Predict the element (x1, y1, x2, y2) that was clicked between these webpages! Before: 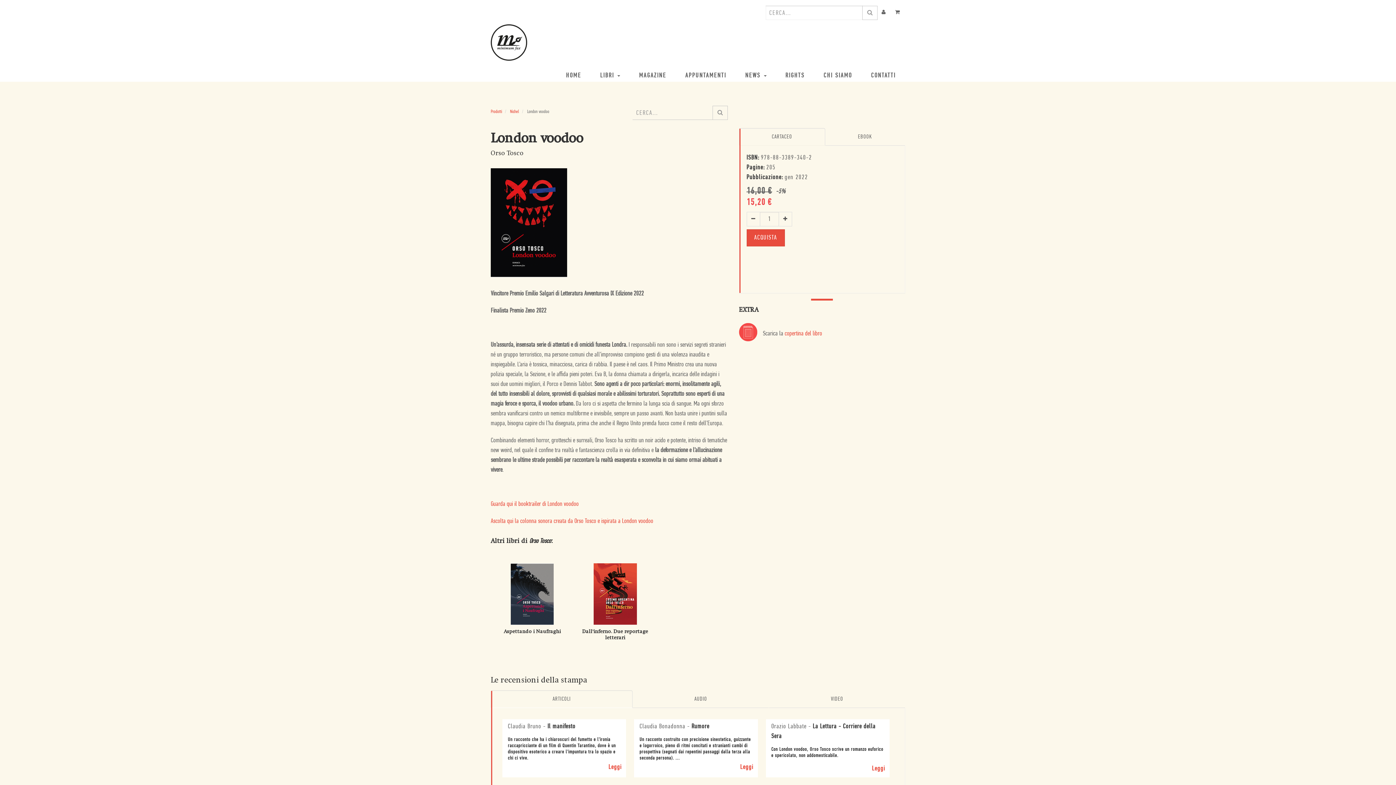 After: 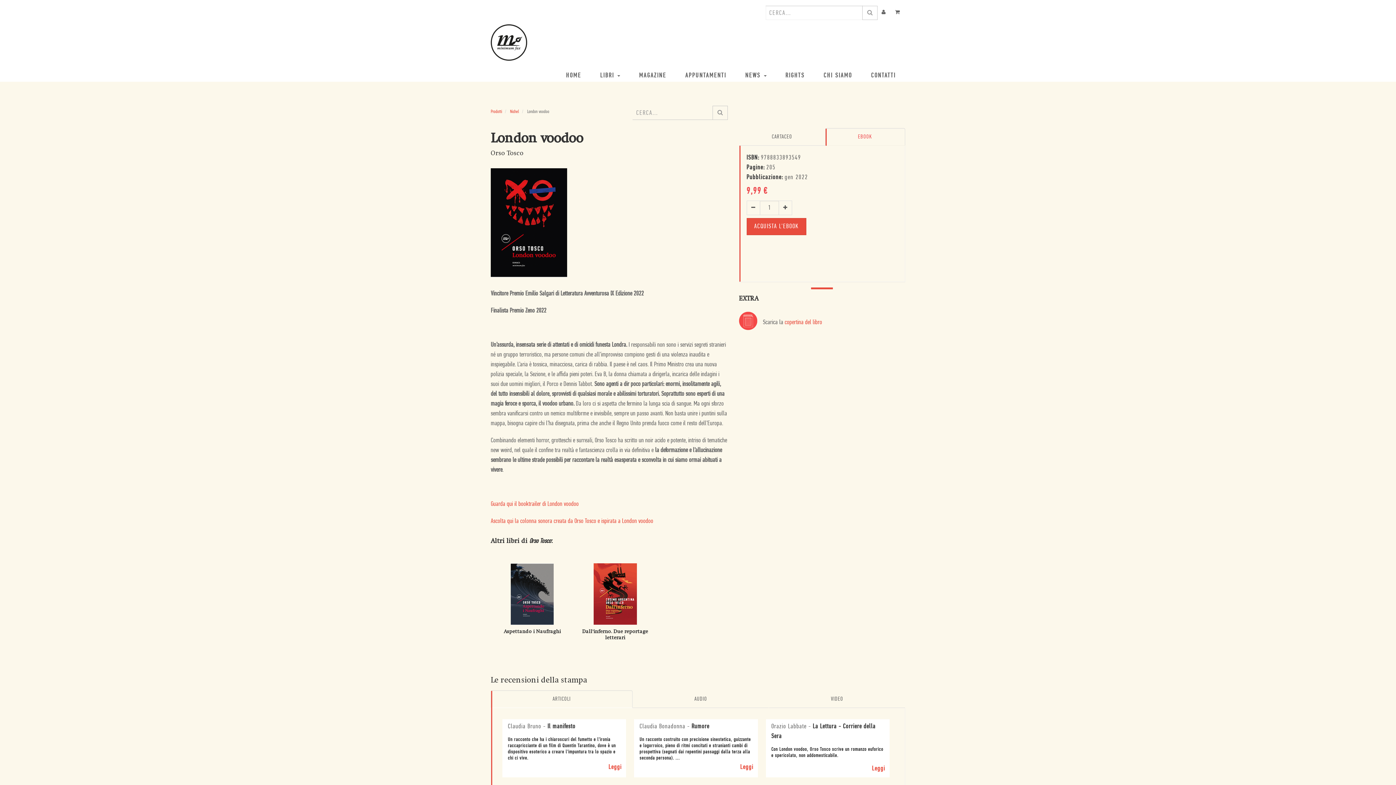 Action: label: EBOOK bbox: (825, 128, 905, 145)